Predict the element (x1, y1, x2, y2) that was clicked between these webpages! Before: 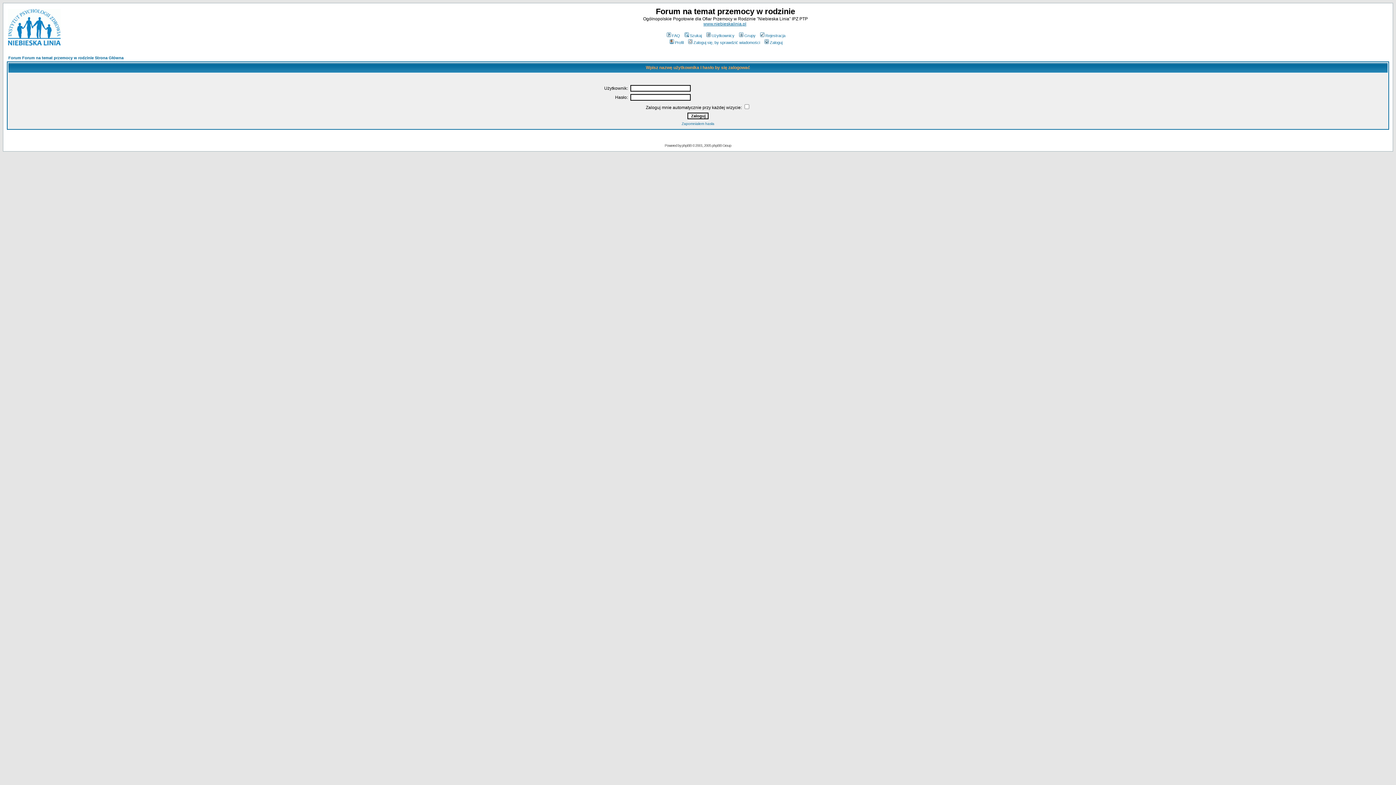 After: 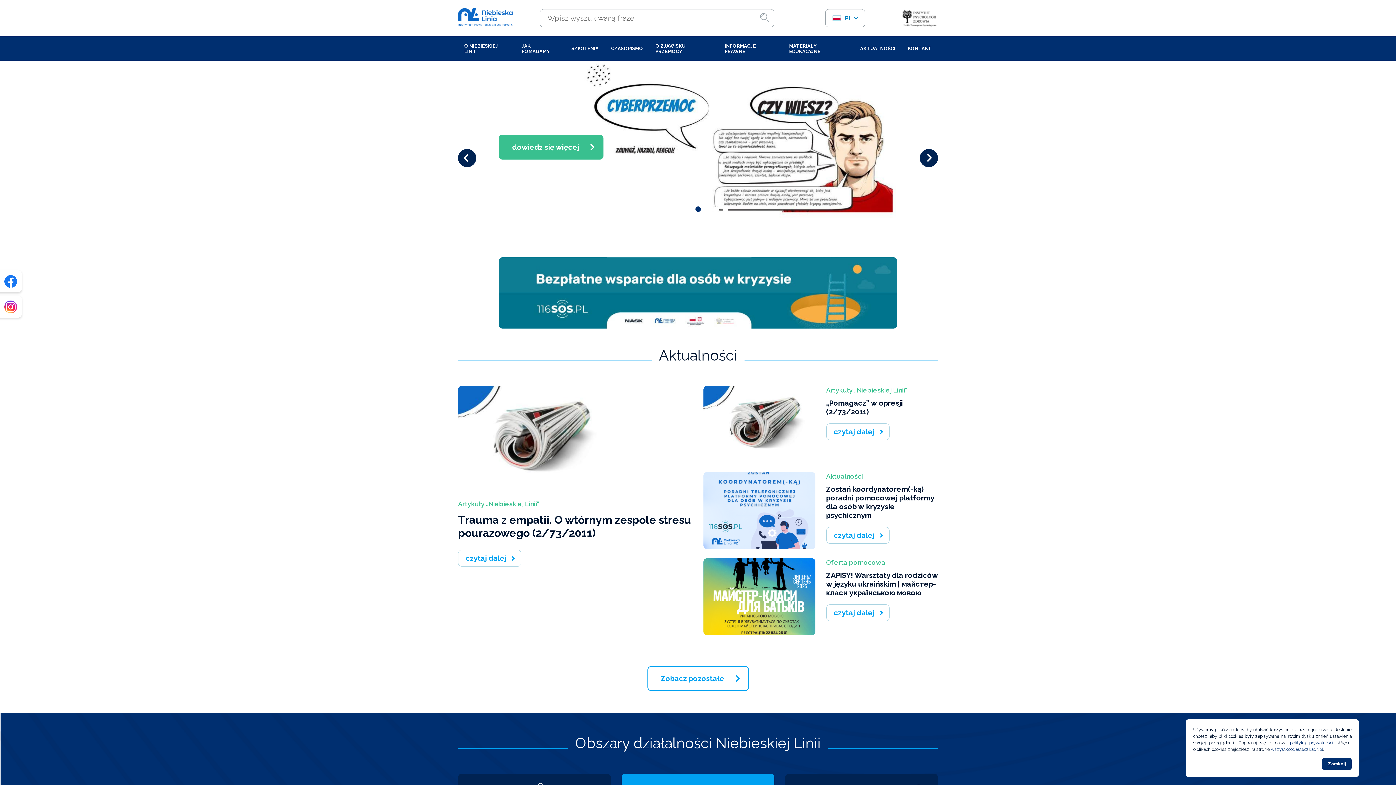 Action: label: www.niebieskalinia.pl bbox: (703, 21, 746, 26)